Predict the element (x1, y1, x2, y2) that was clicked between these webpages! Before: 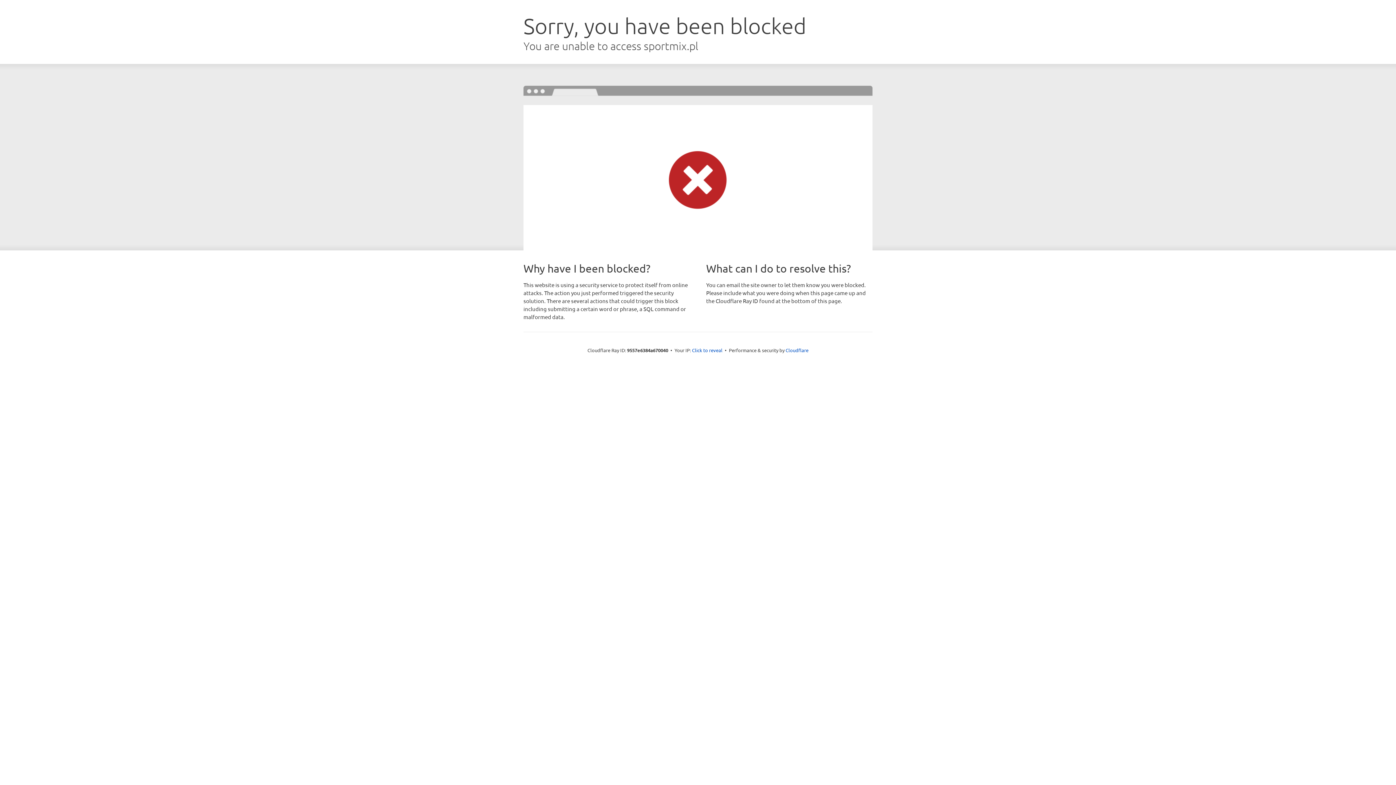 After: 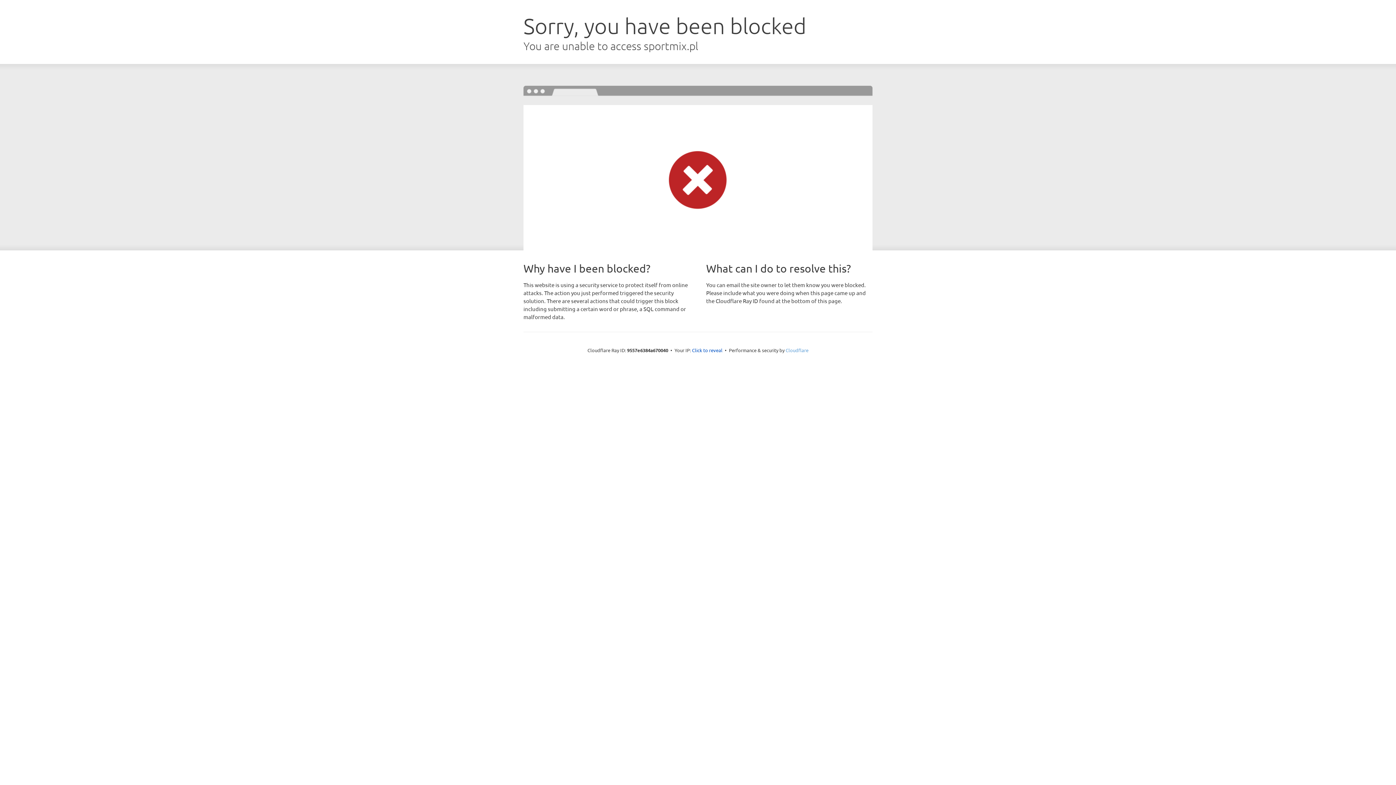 Action: bbox: (785, 347, 808, 353) label: Cloudflare